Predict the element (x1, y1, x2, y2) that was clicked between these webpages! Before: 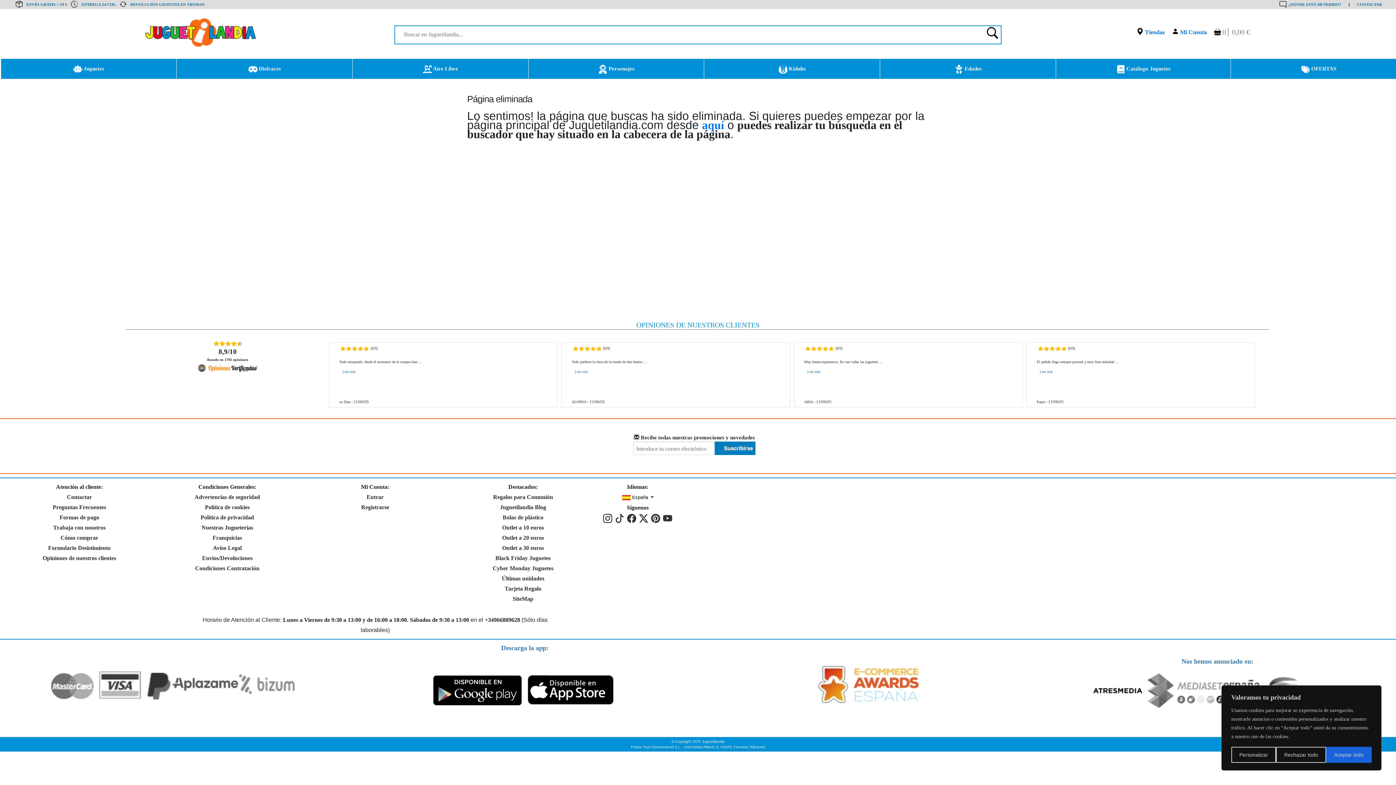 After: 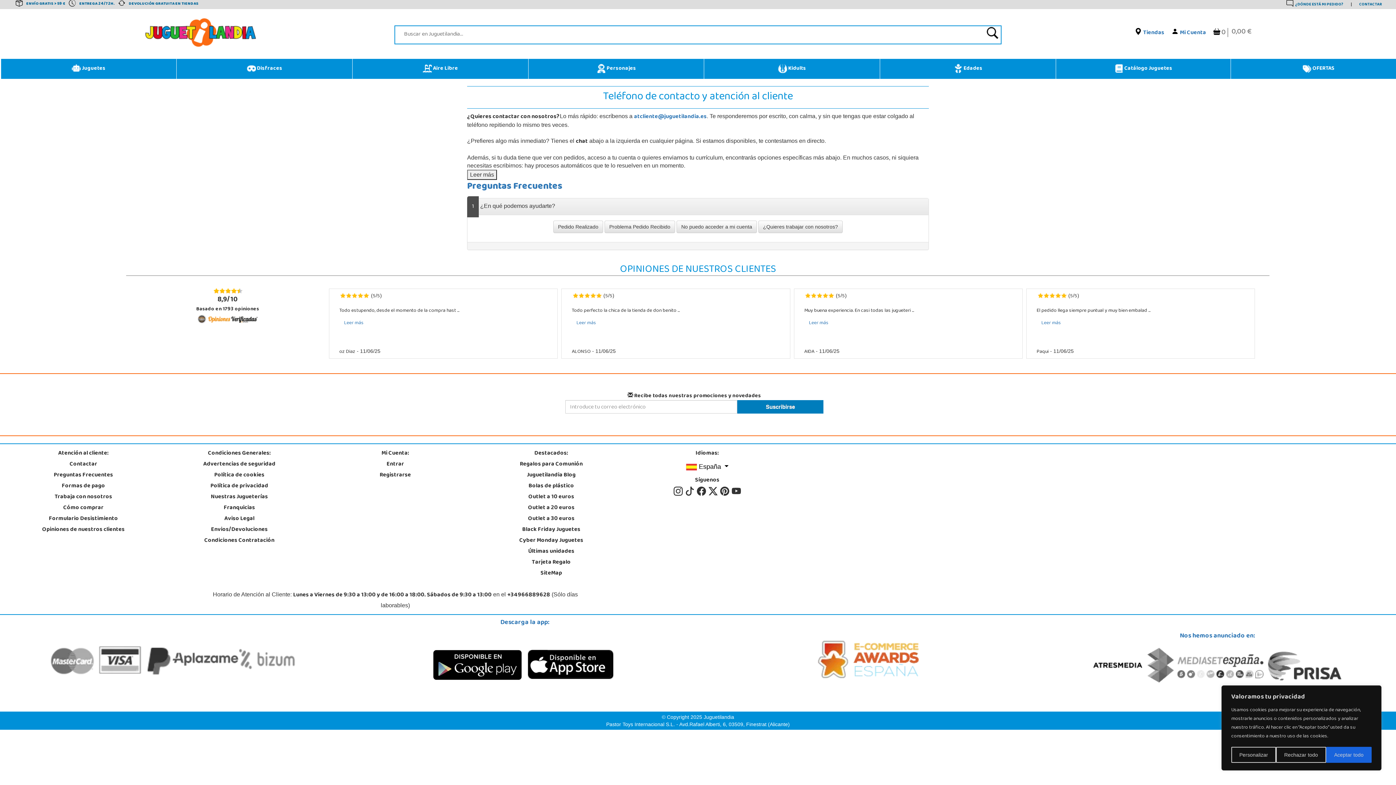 Action: label: Contactar bbox: (66, 494, 91, 500)